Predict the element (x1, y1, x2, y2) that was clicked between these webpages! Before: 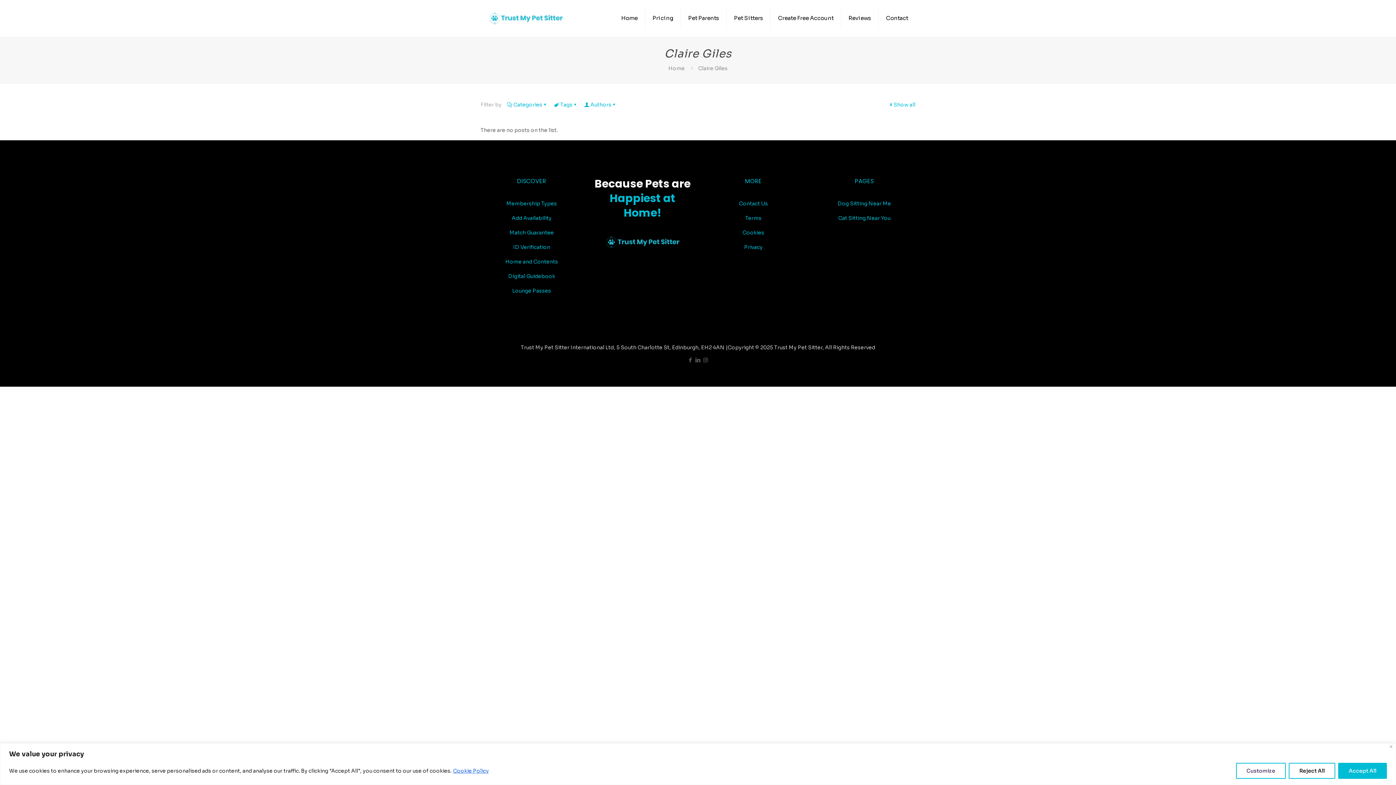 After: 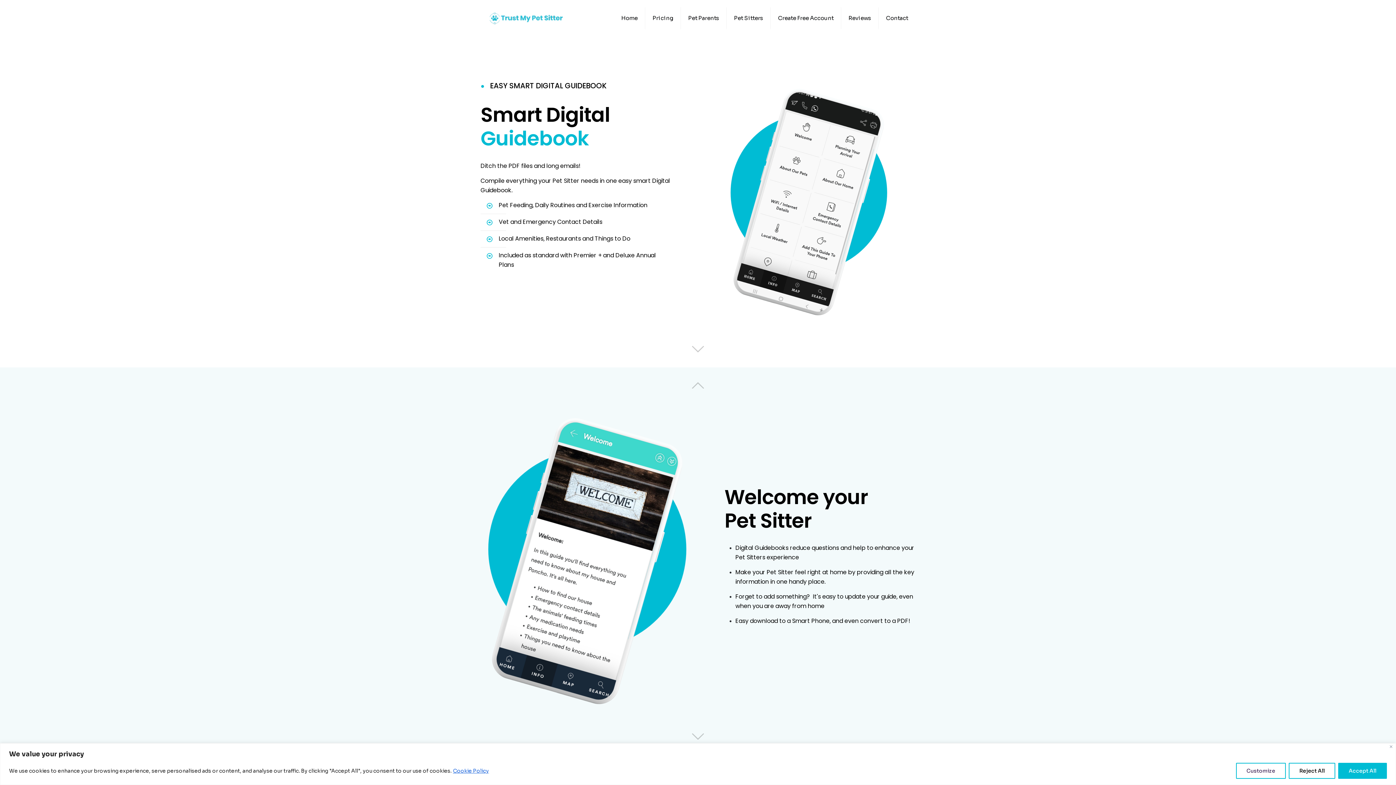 Action: bbox: (508, 273, 555, 279) label: Digital Guidebook